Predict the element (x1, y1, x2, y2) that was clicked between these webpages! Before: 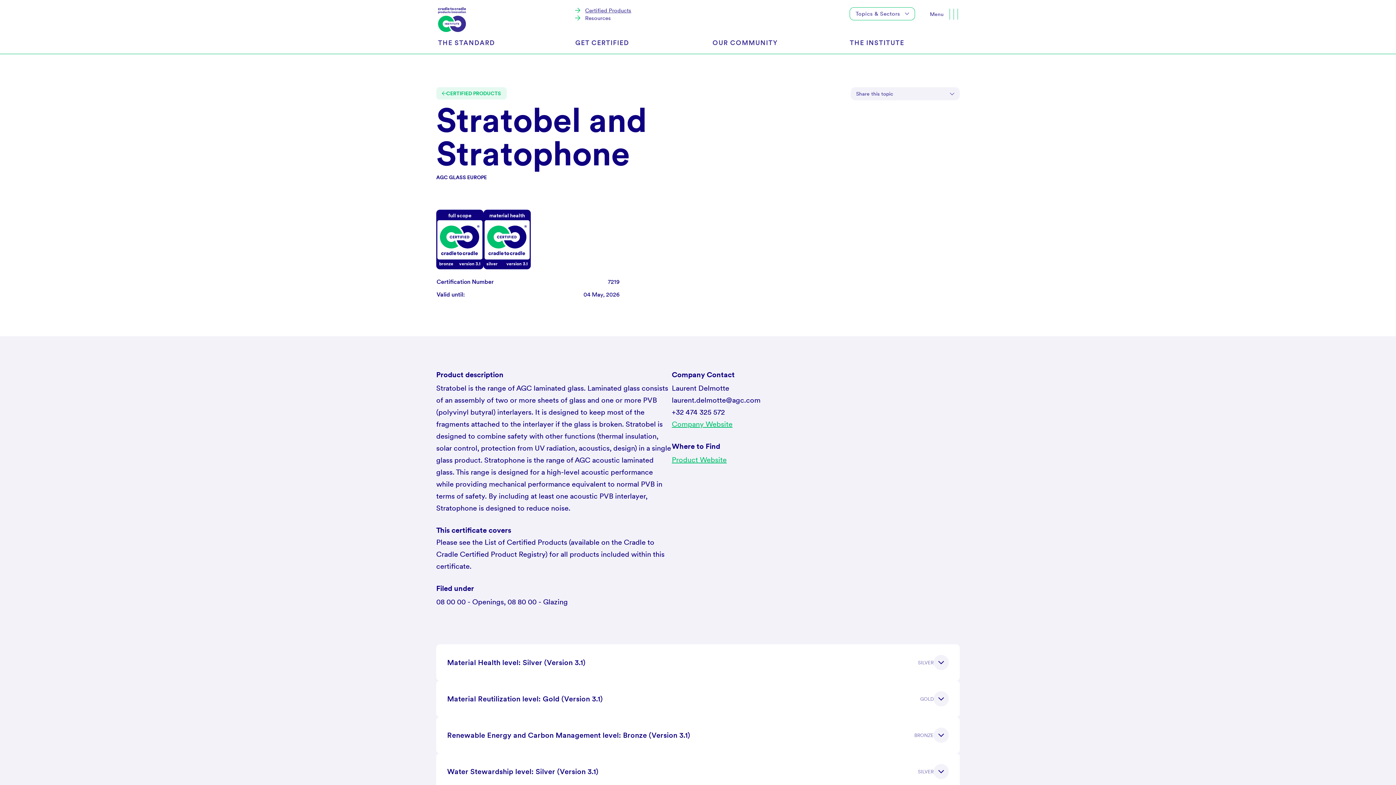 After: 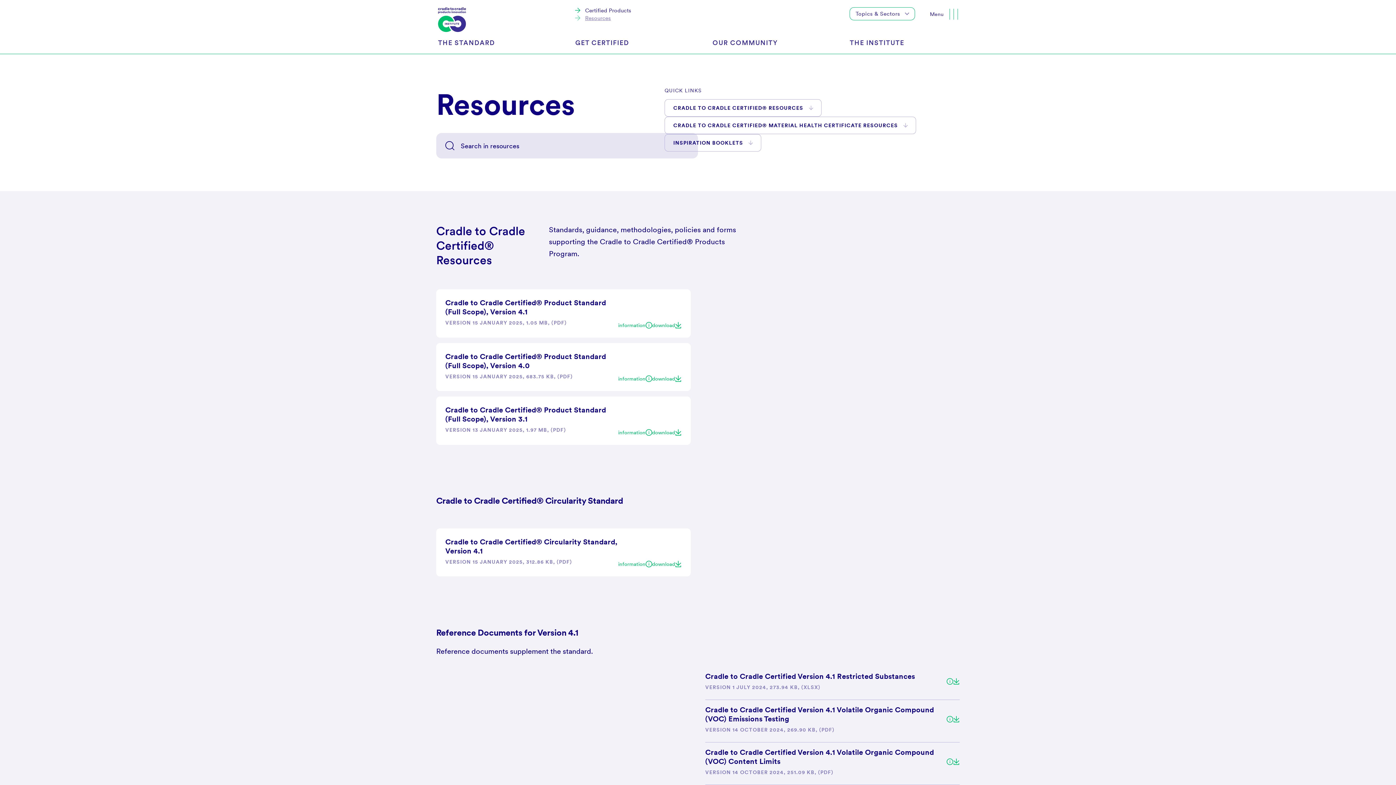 Action: label: Resources bbox: (575, 14, 611, 21)